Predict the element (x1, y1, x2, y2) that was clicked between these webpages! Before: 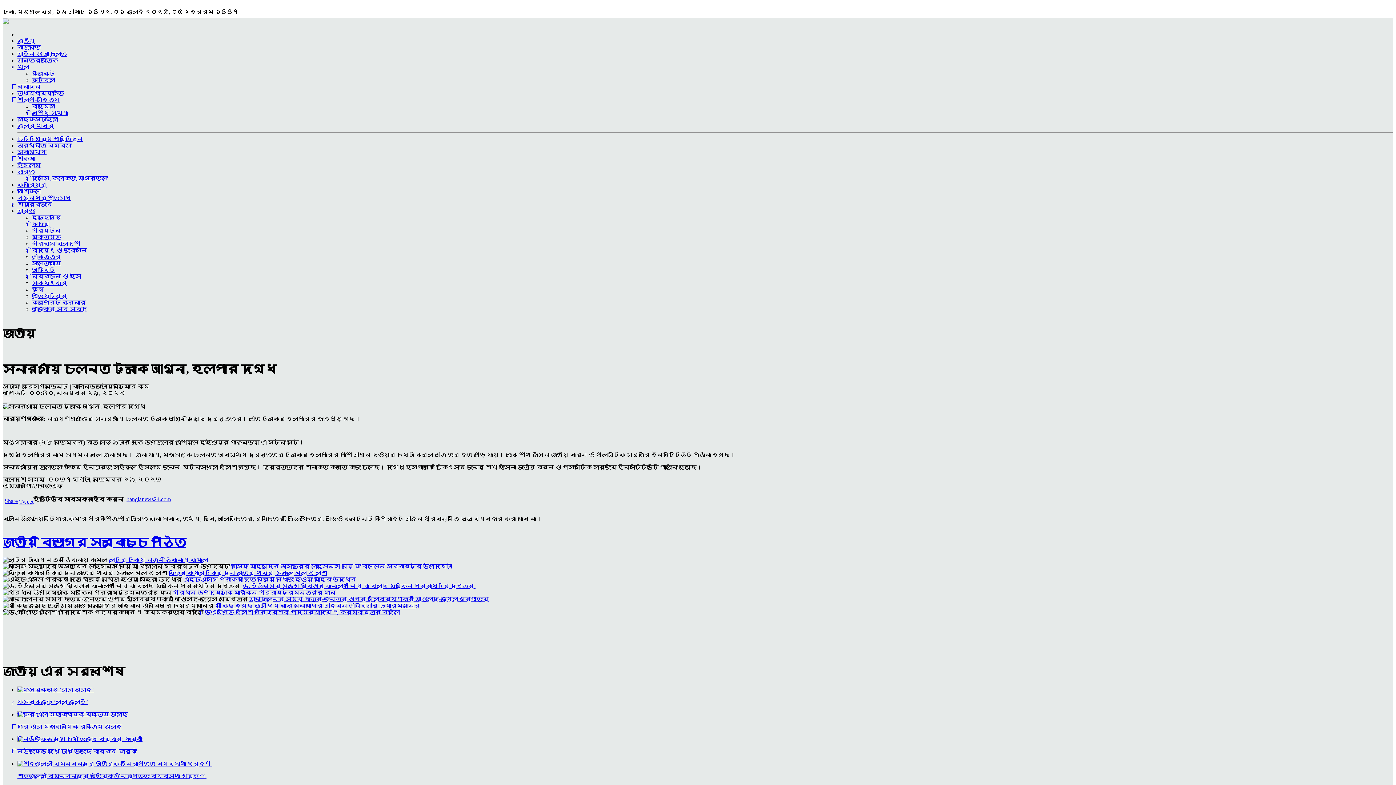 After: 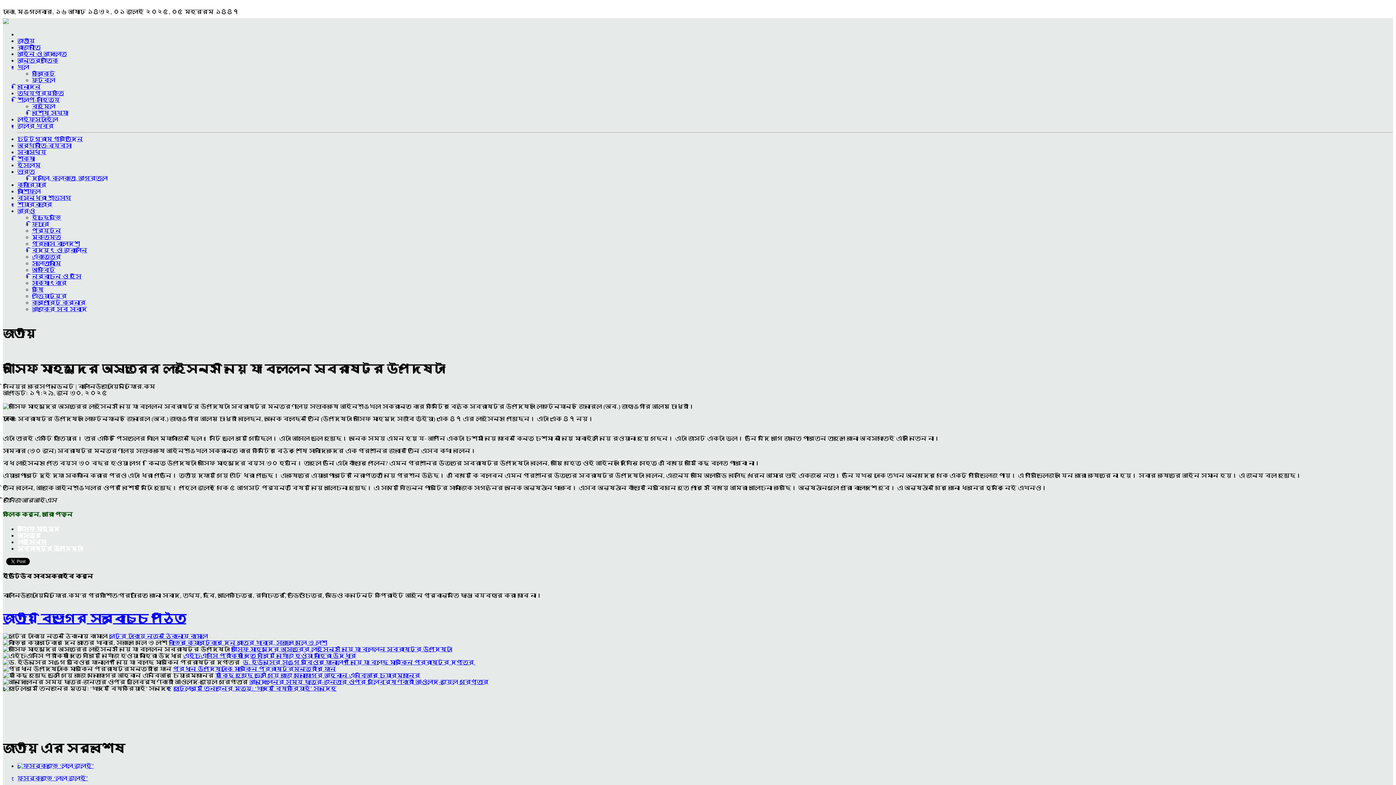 Action: bbox: (231, 563, 452, 569) label: আসিফ মাহমুদের অস্ত্রের লাইসেন্স নিয়ে যা বললেন স্বরাষ্ট্র উপদেষ্টা